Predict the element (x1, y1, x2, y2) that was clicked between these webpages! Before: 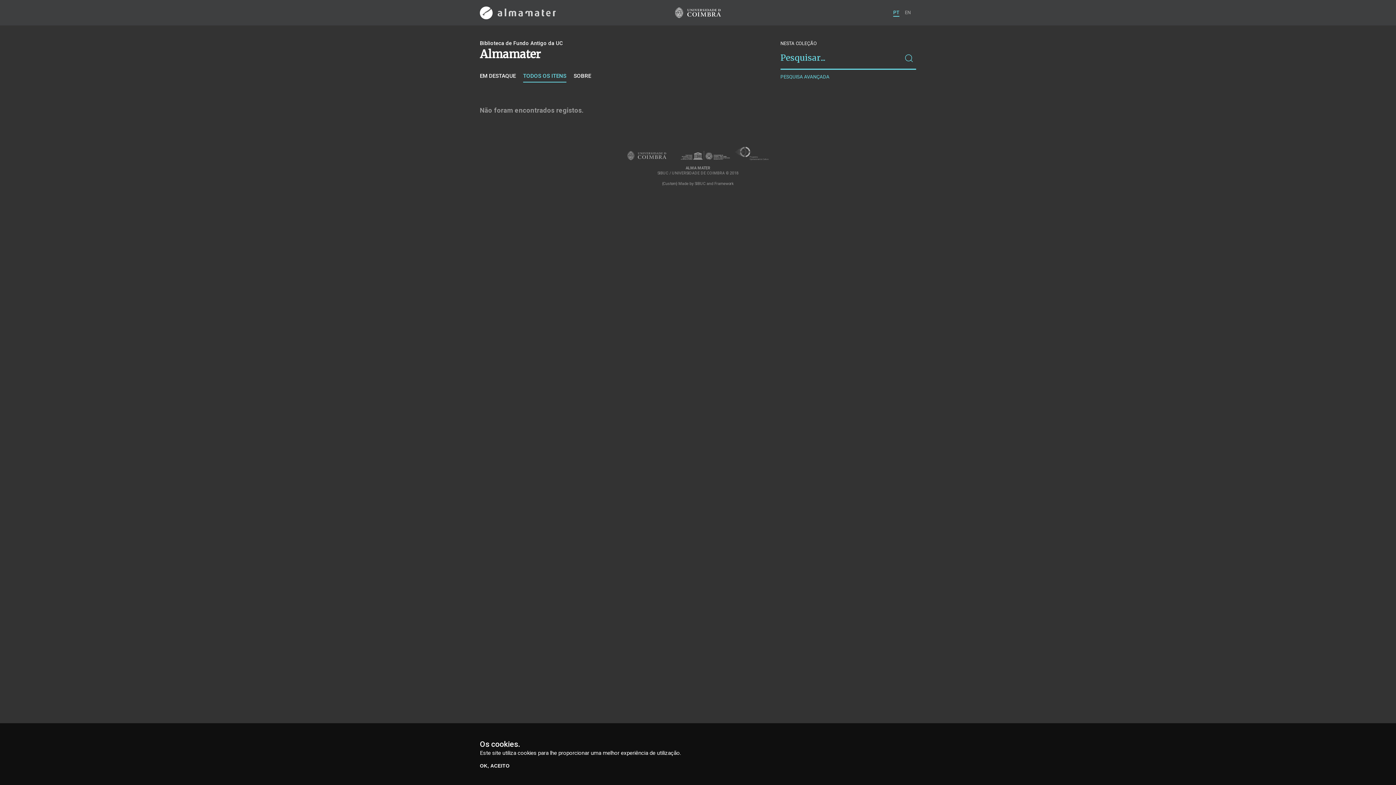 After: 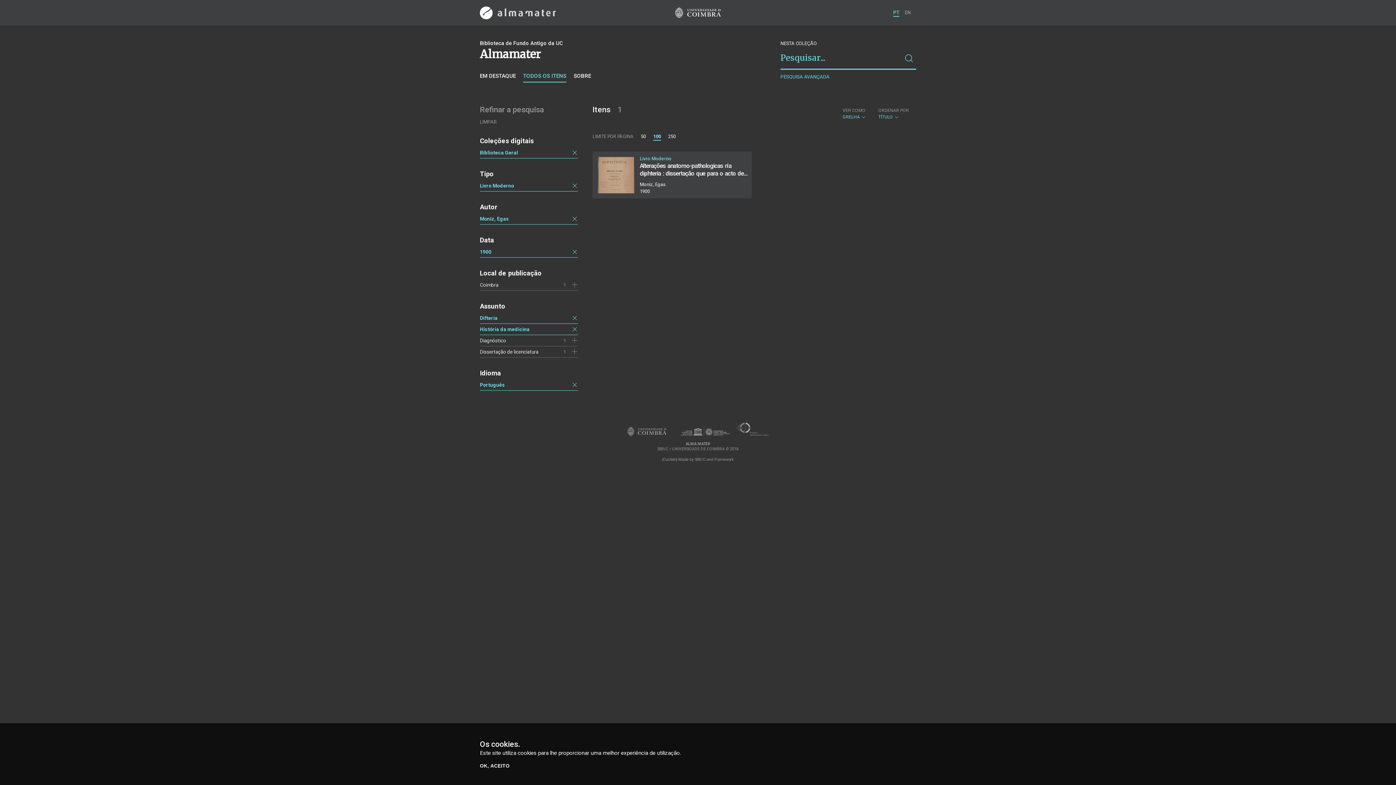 Action: bbox: (901, 46, 916, 69)